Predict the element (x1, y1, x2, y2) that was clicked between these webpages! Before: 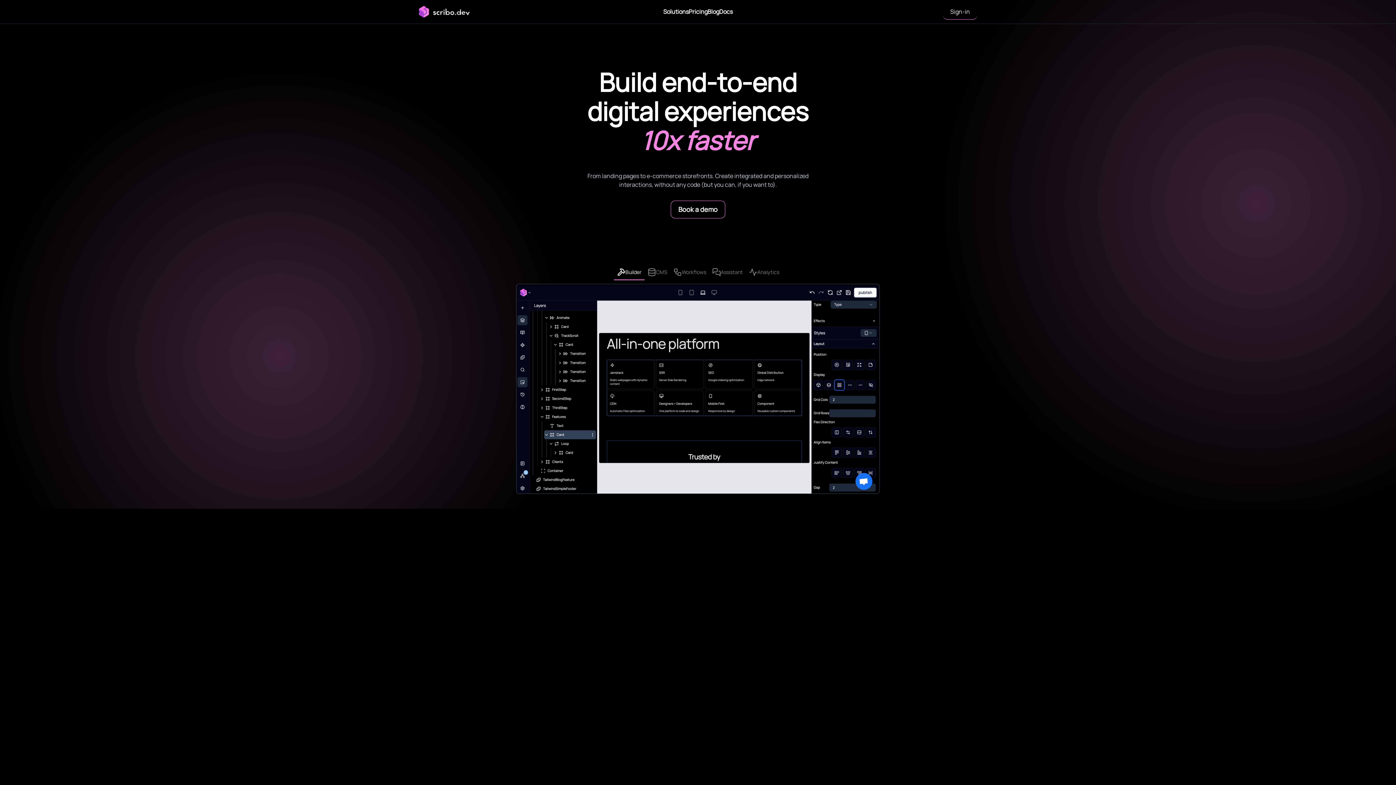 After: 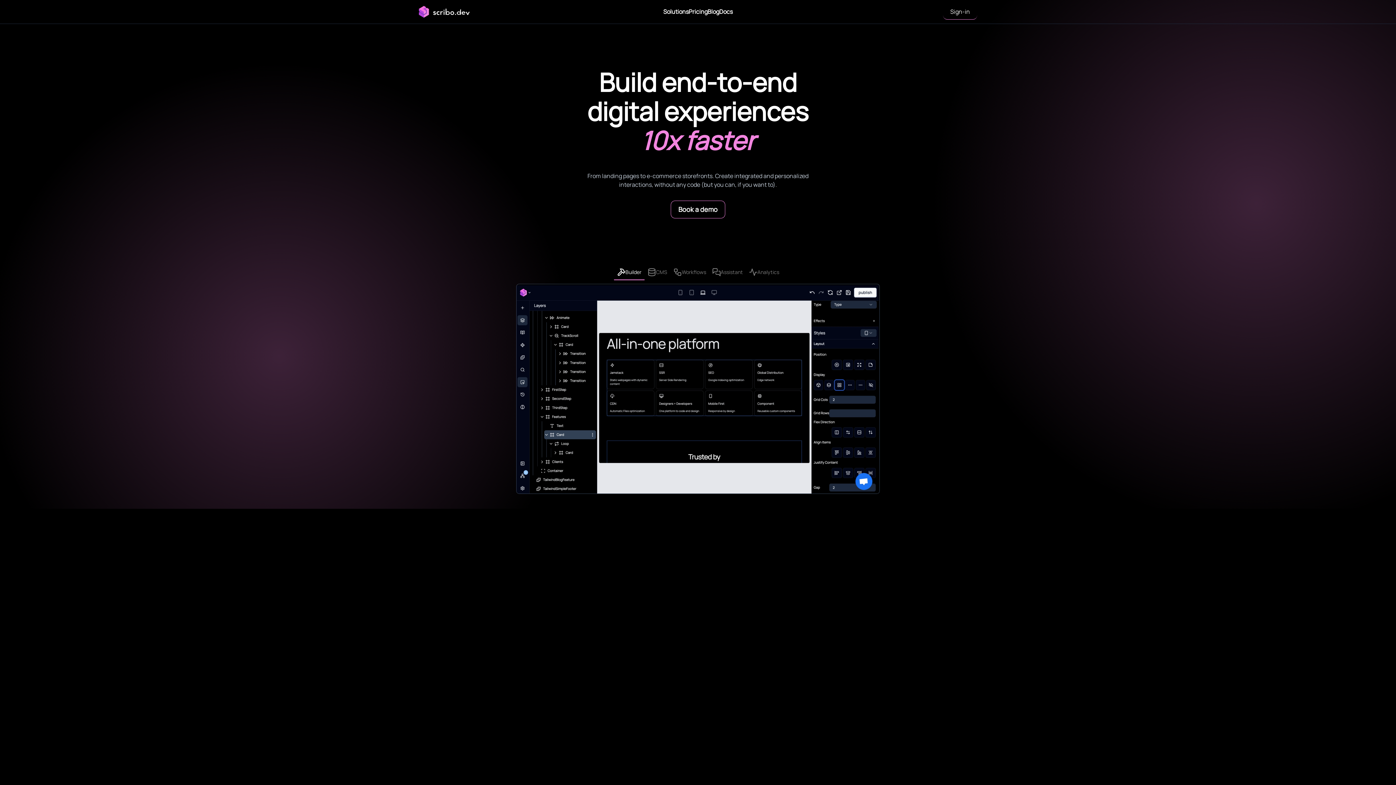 Action: bbox: (418, 5, 469, 17) label: Home